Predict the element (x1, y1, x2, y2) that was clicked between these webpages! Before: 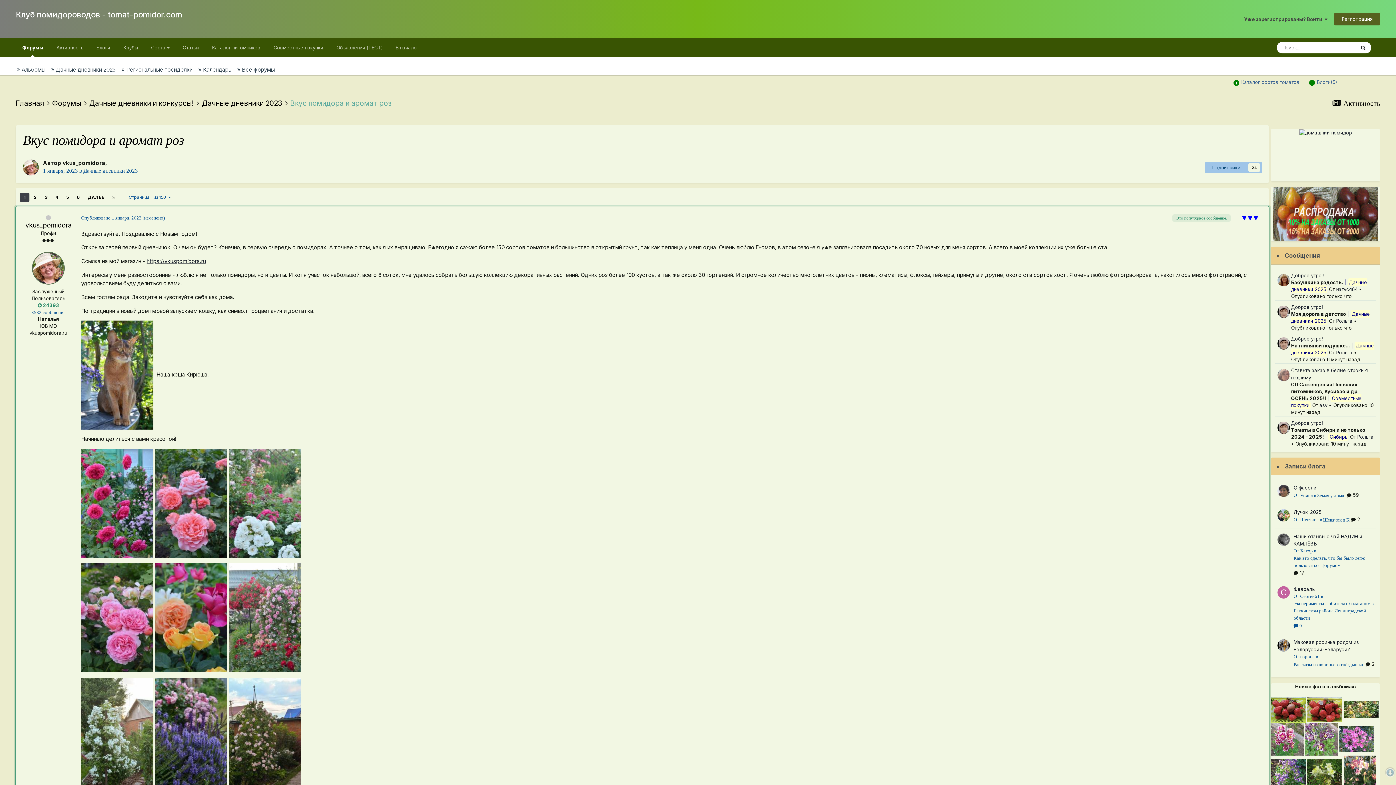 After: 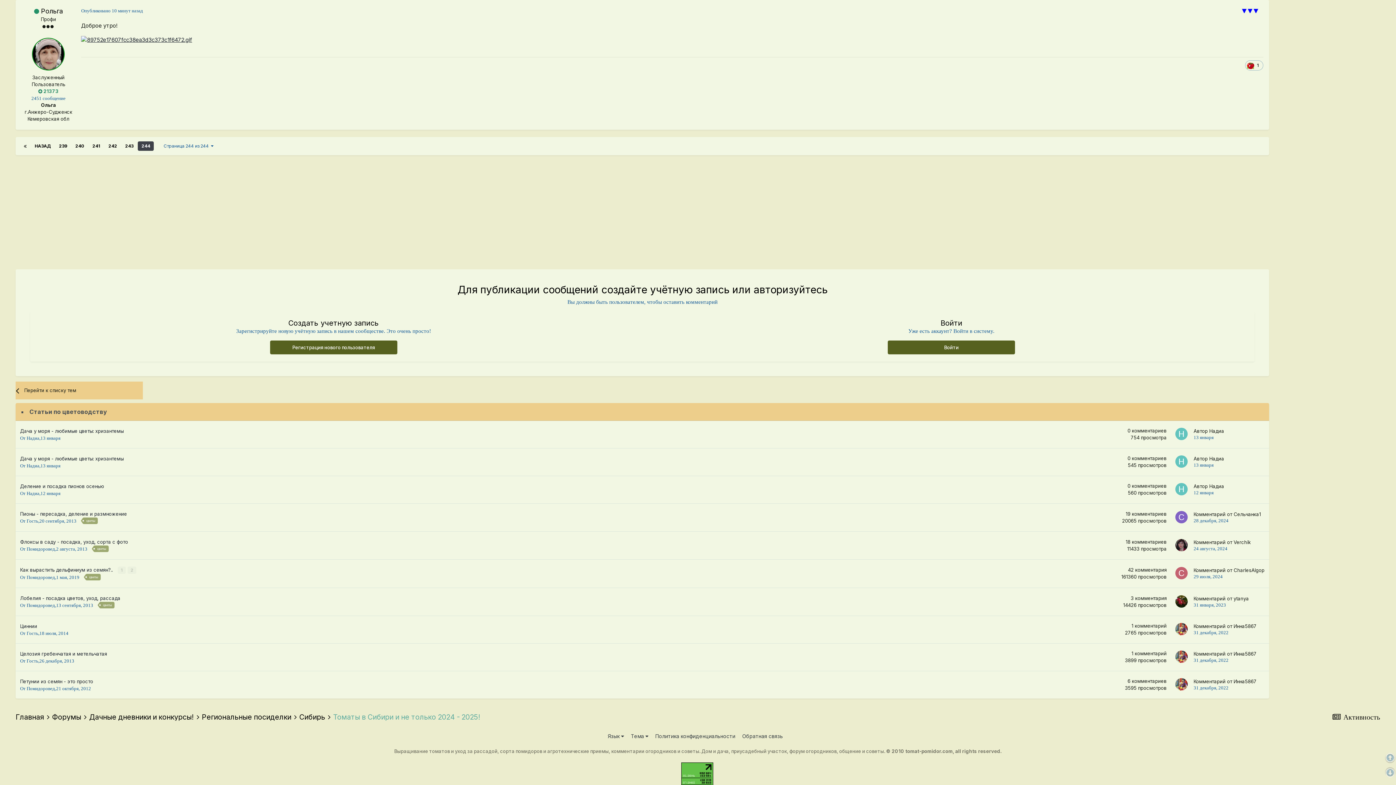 Action: label: Опубликовано 10 минут назад bbox: (1295, 441, 1366, 446)